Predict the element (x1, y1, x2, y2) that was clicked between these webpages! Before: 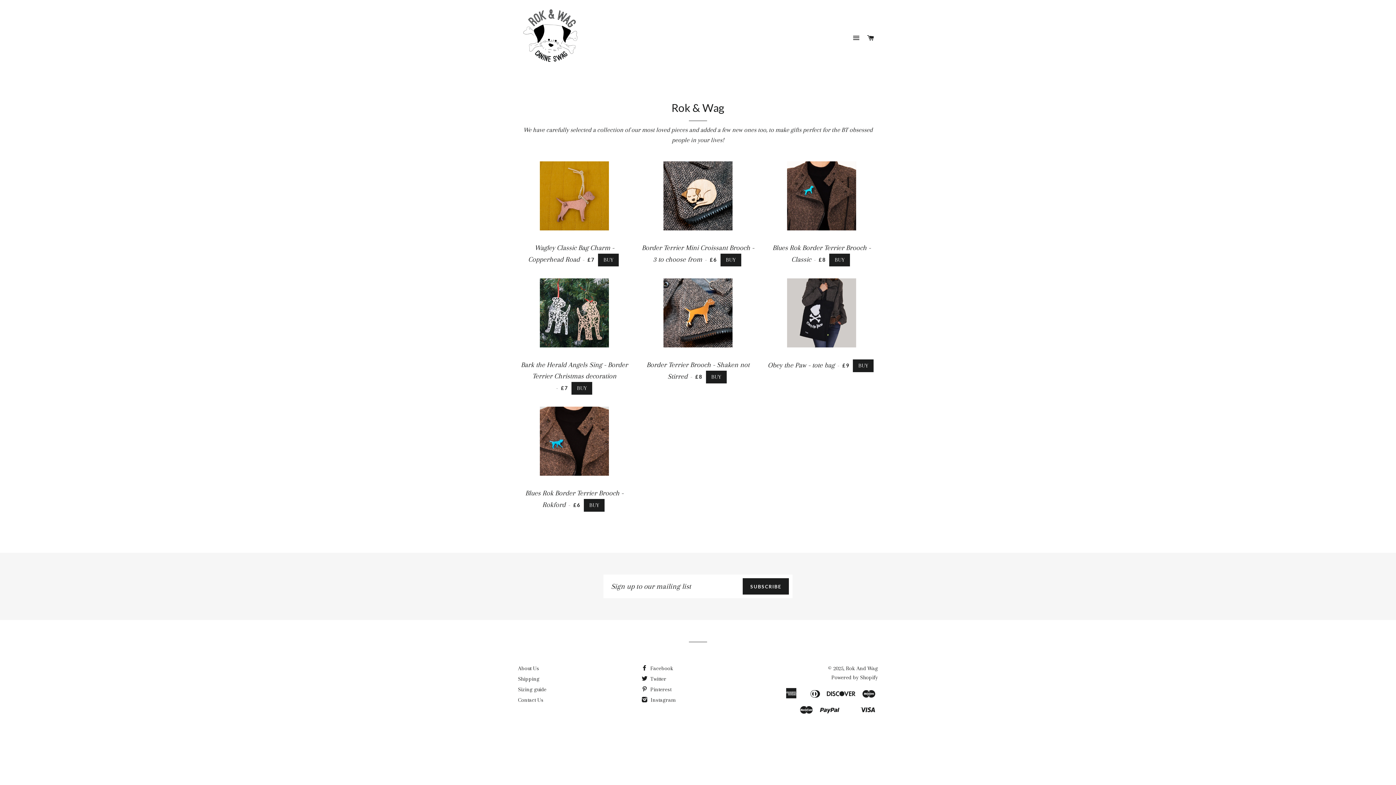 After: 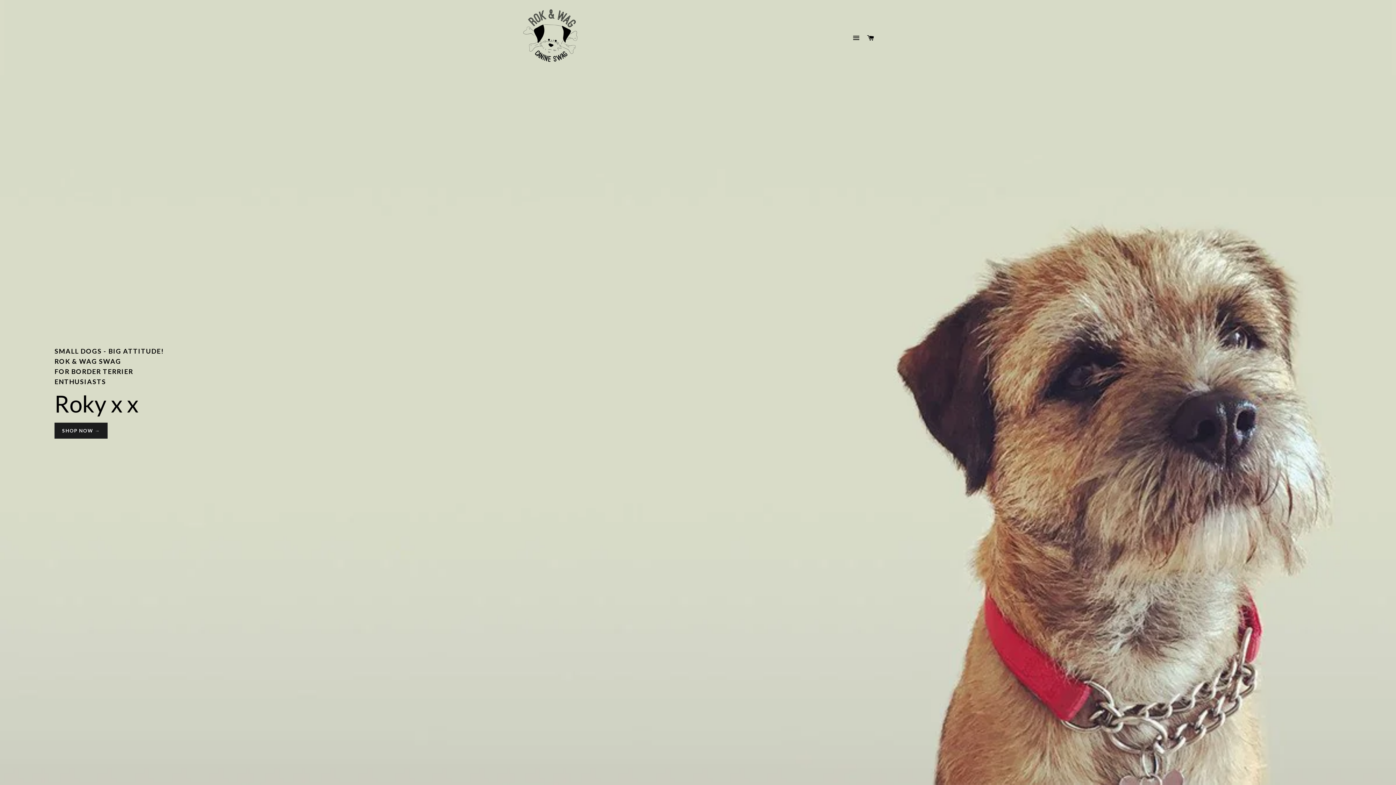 Action: bbox: (518, 5, 583, 70)